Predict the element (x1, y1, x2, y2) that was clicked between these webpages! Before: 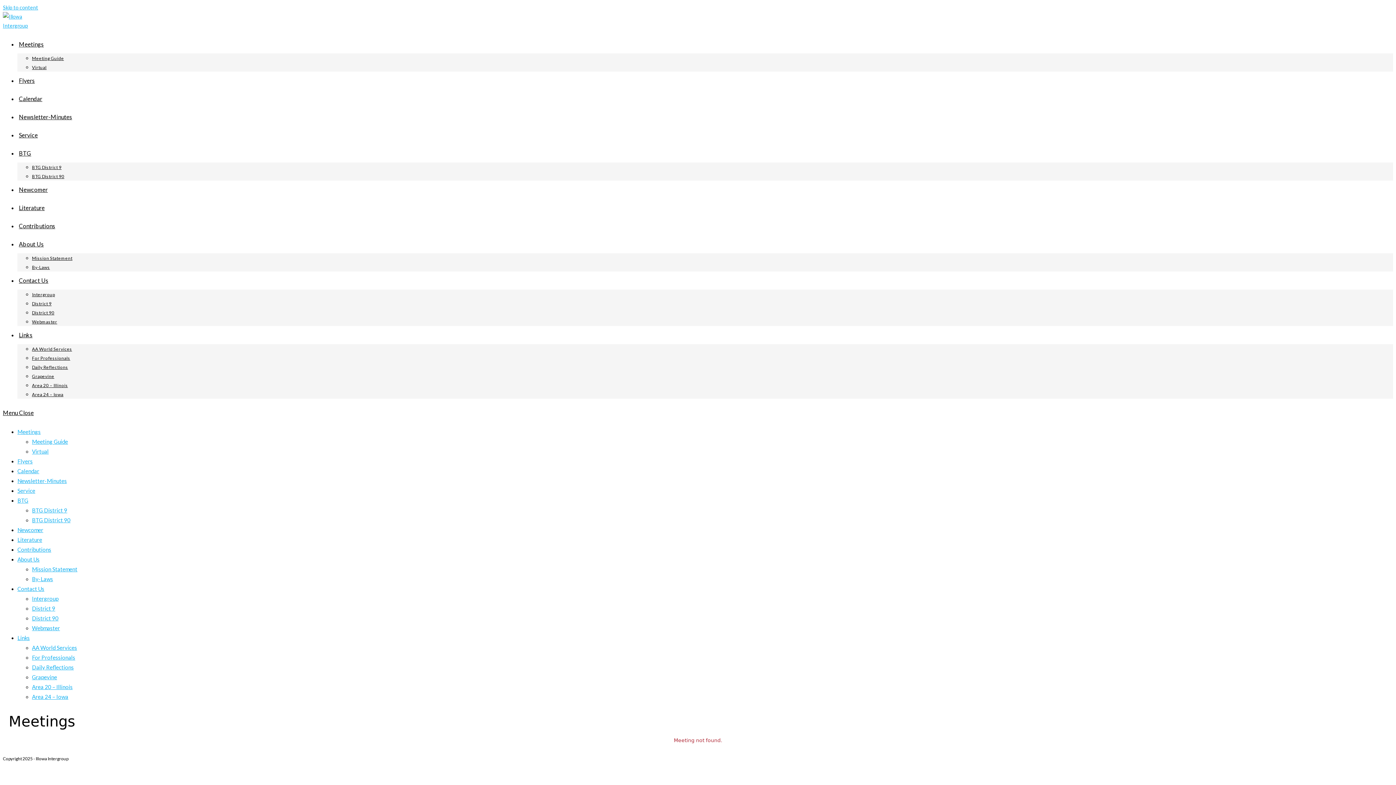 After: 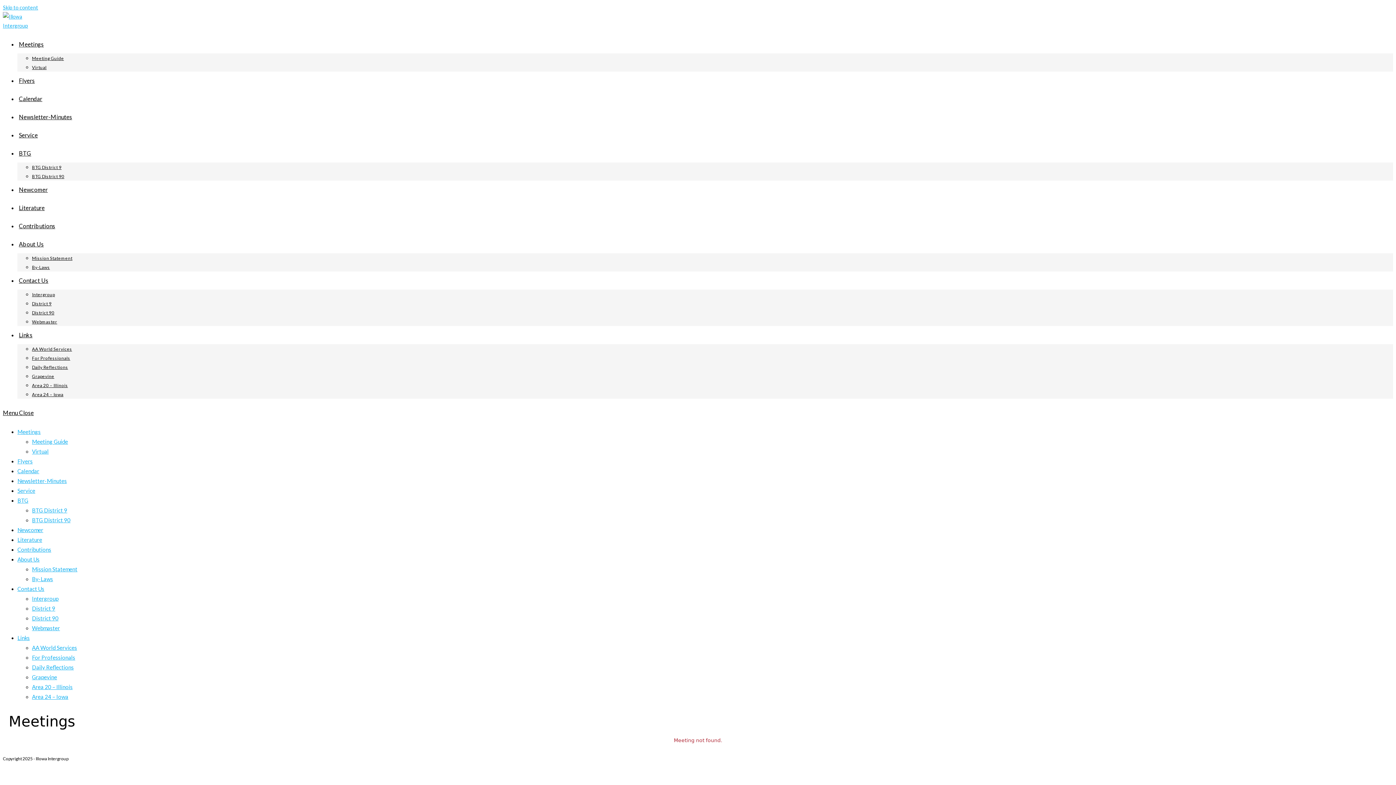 Action: label: About Us bbox: (17, 240, 45, 247)